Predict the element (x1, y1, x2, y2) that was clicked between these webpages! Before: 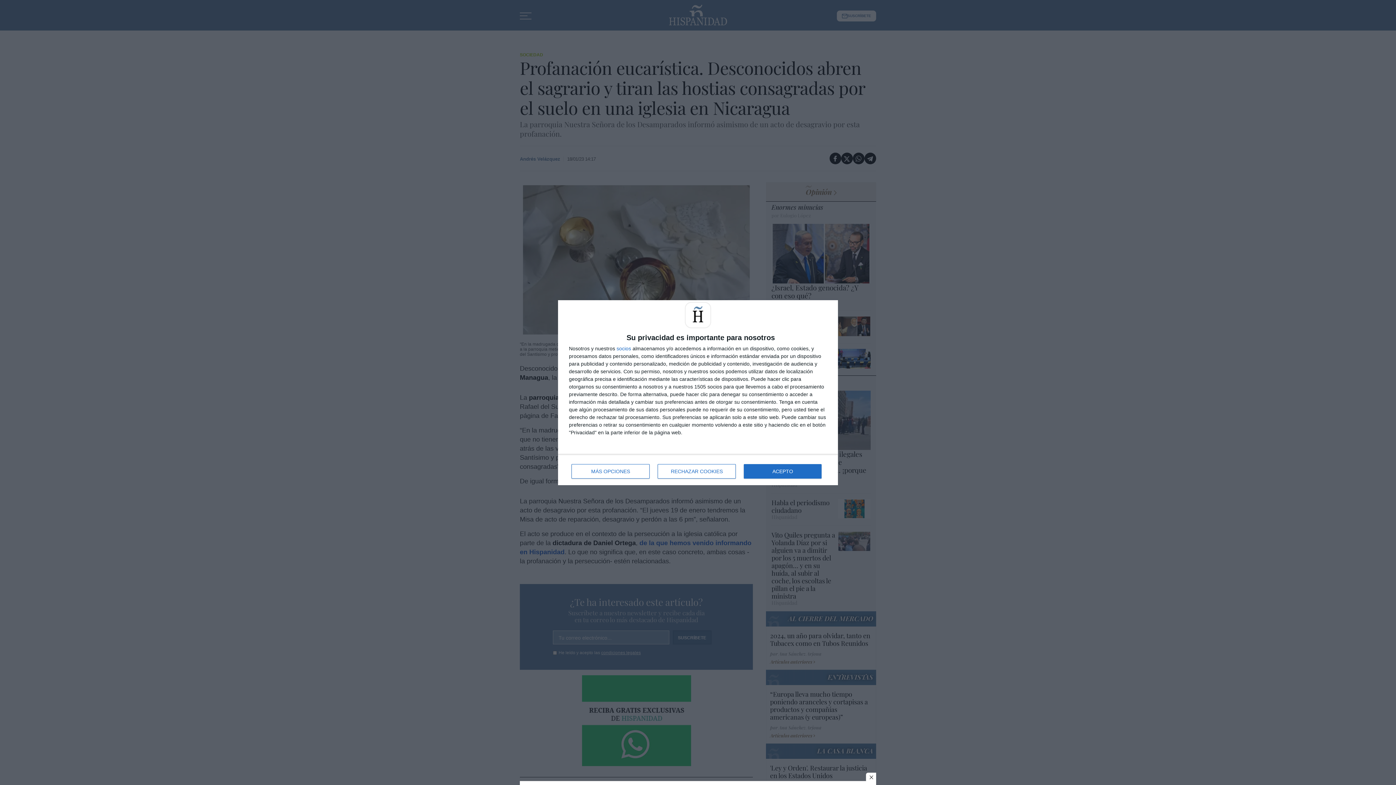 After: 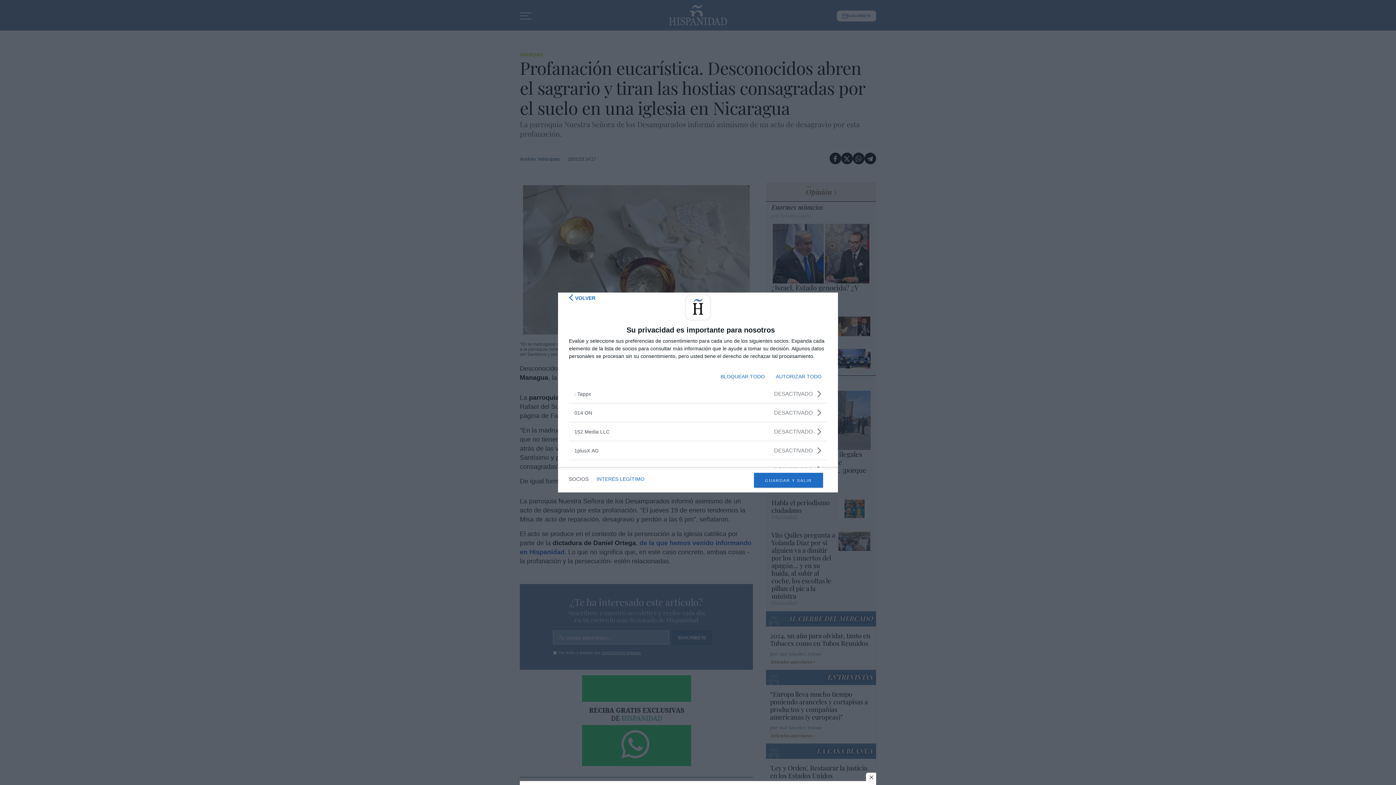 Action: label: socios bbox: (616, 346, 631, 351)